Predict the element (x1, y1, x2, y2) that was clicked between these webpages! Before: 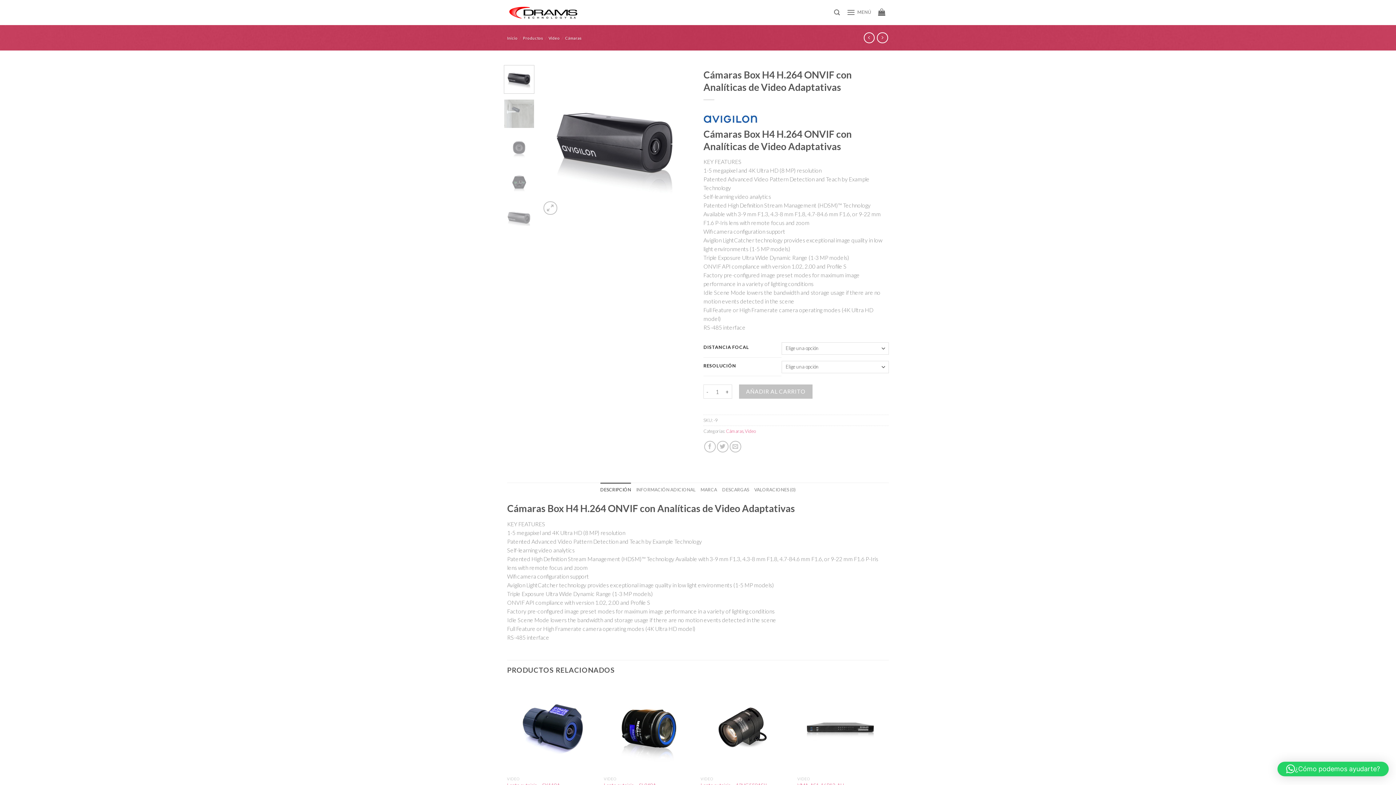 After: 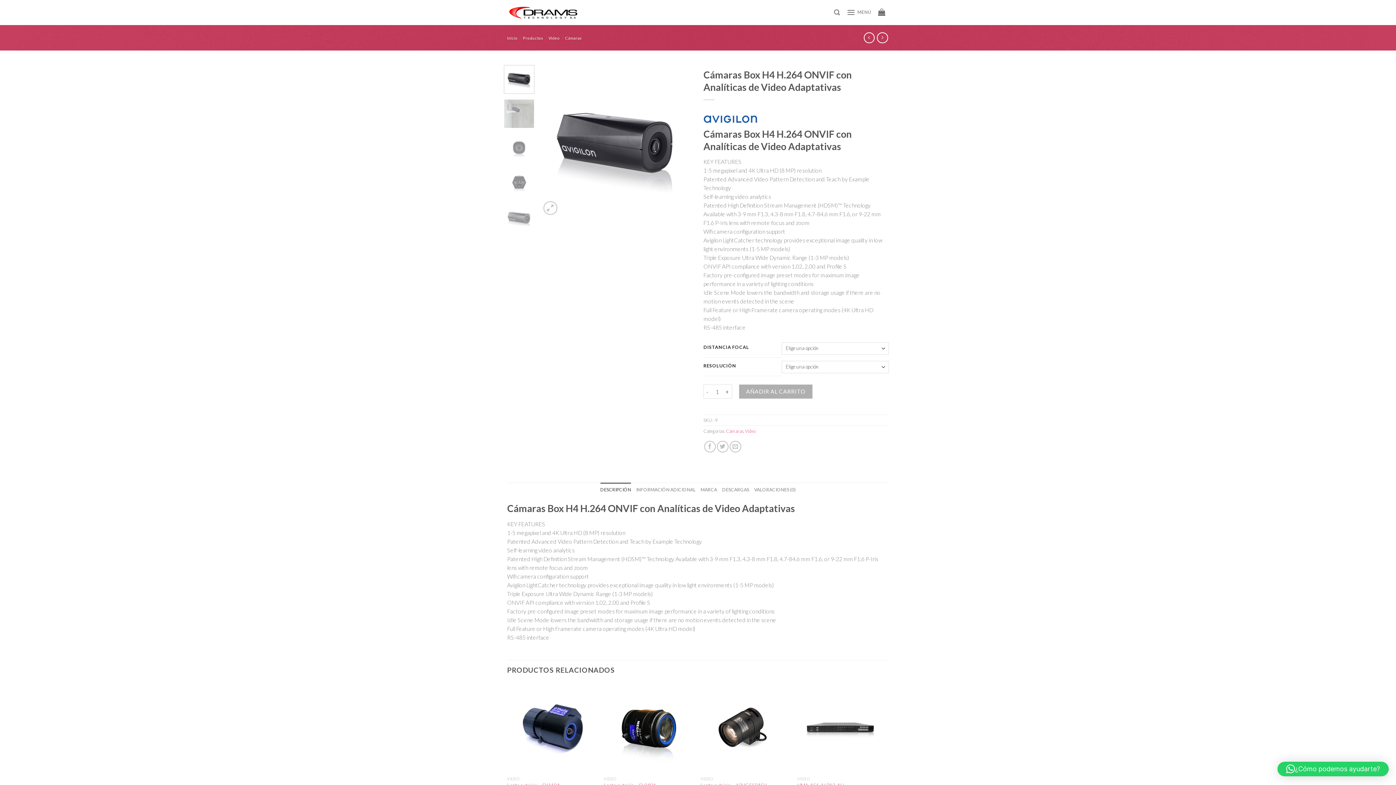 Action: bbox: (739, 384, 812, 399) label: AÑADIR AL CARRITO